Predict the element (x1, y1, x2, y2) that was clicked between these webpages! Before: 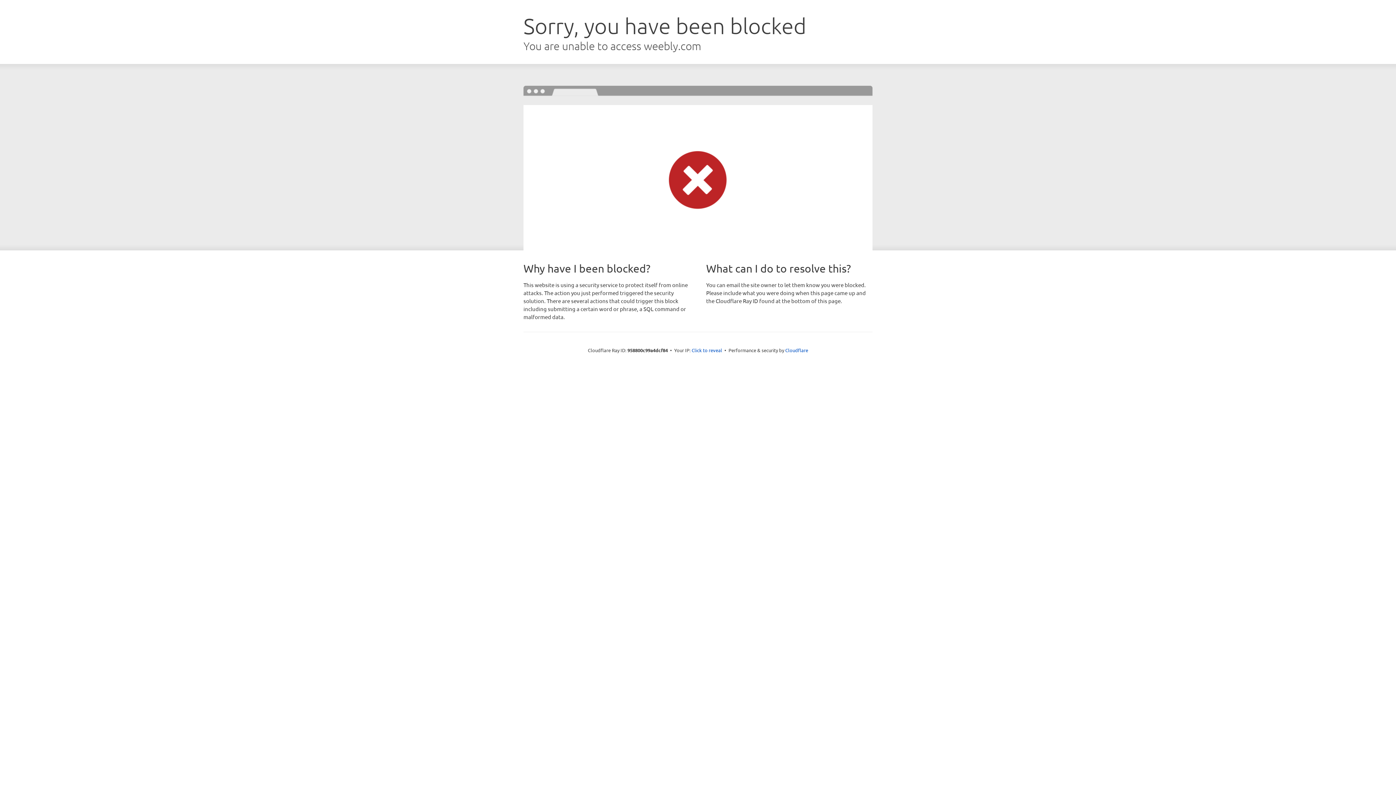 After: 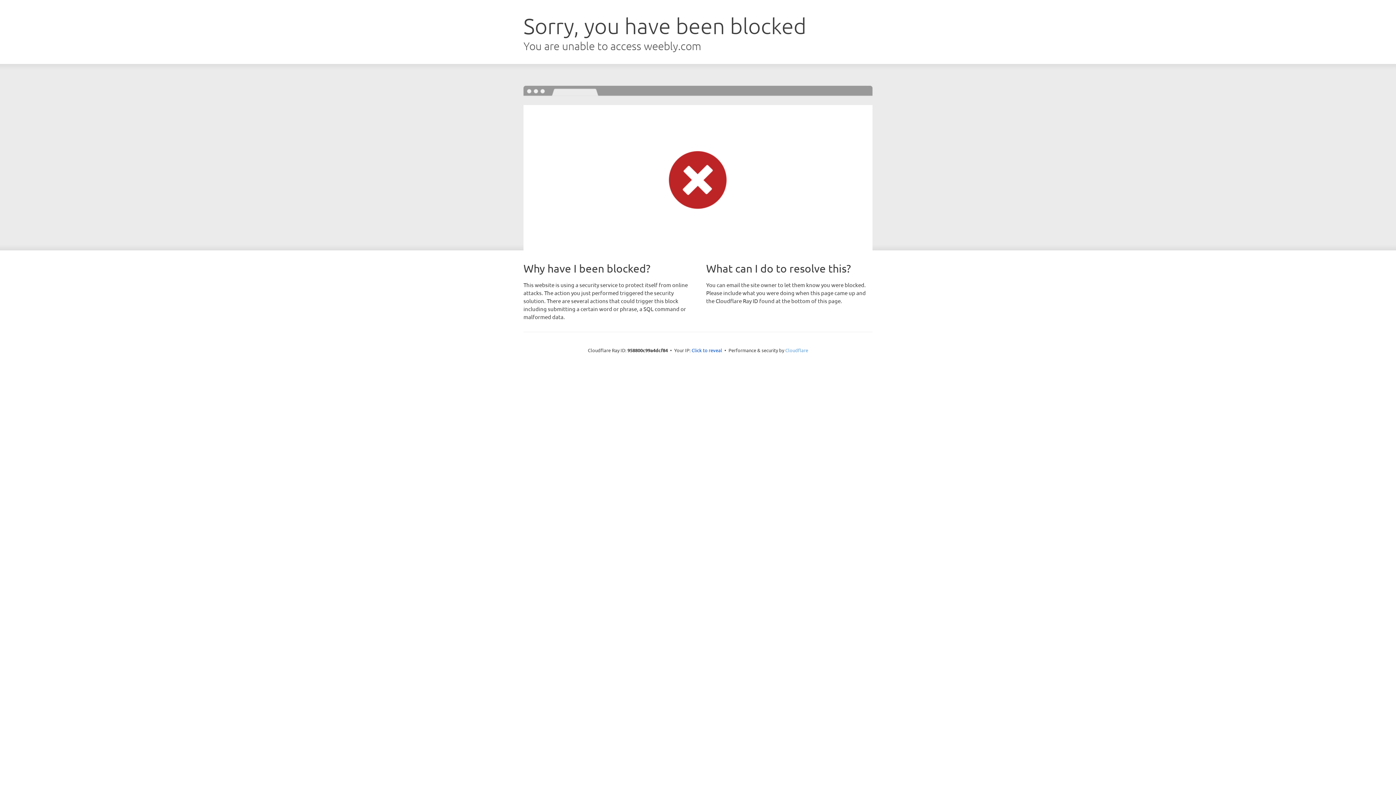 Action: label: Cloudflare bbox: (785, 347, 808, 353)